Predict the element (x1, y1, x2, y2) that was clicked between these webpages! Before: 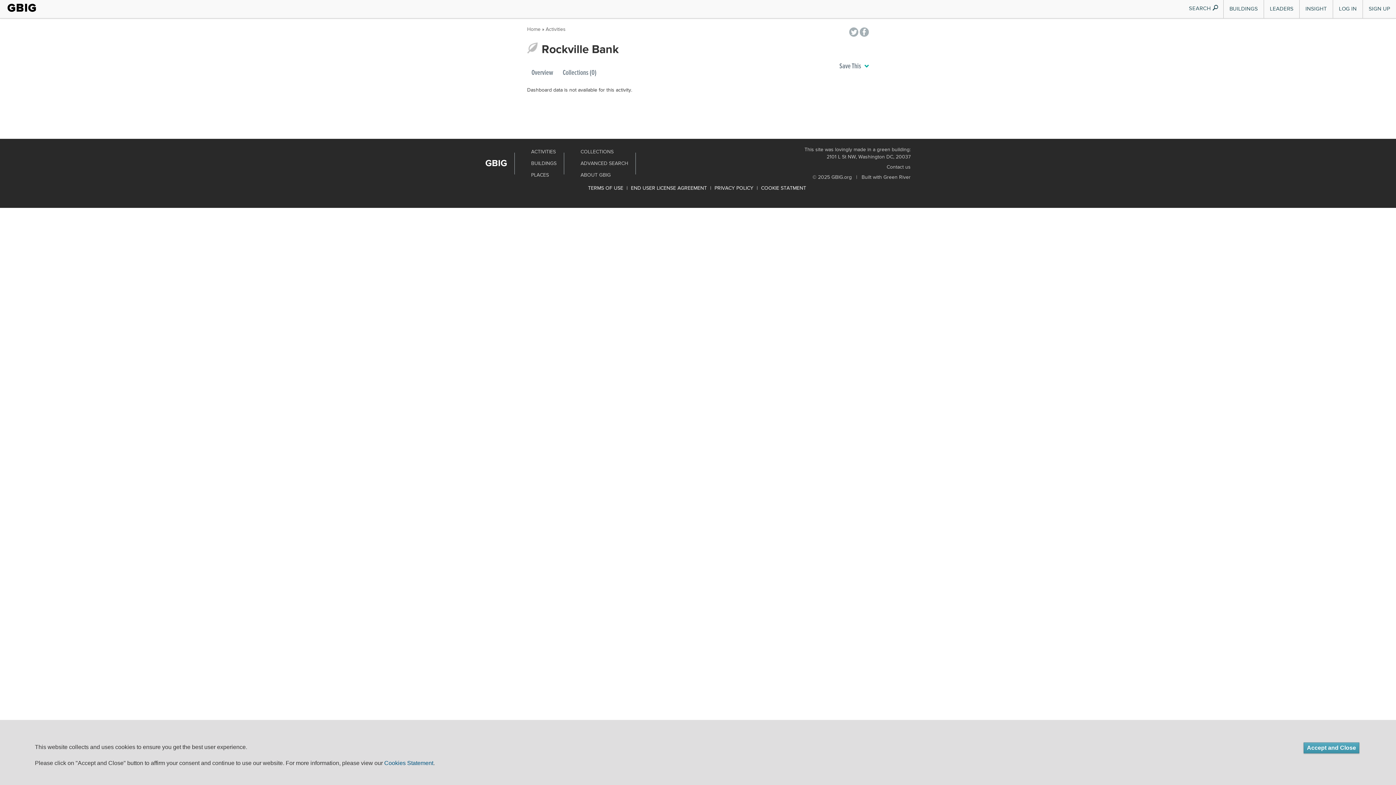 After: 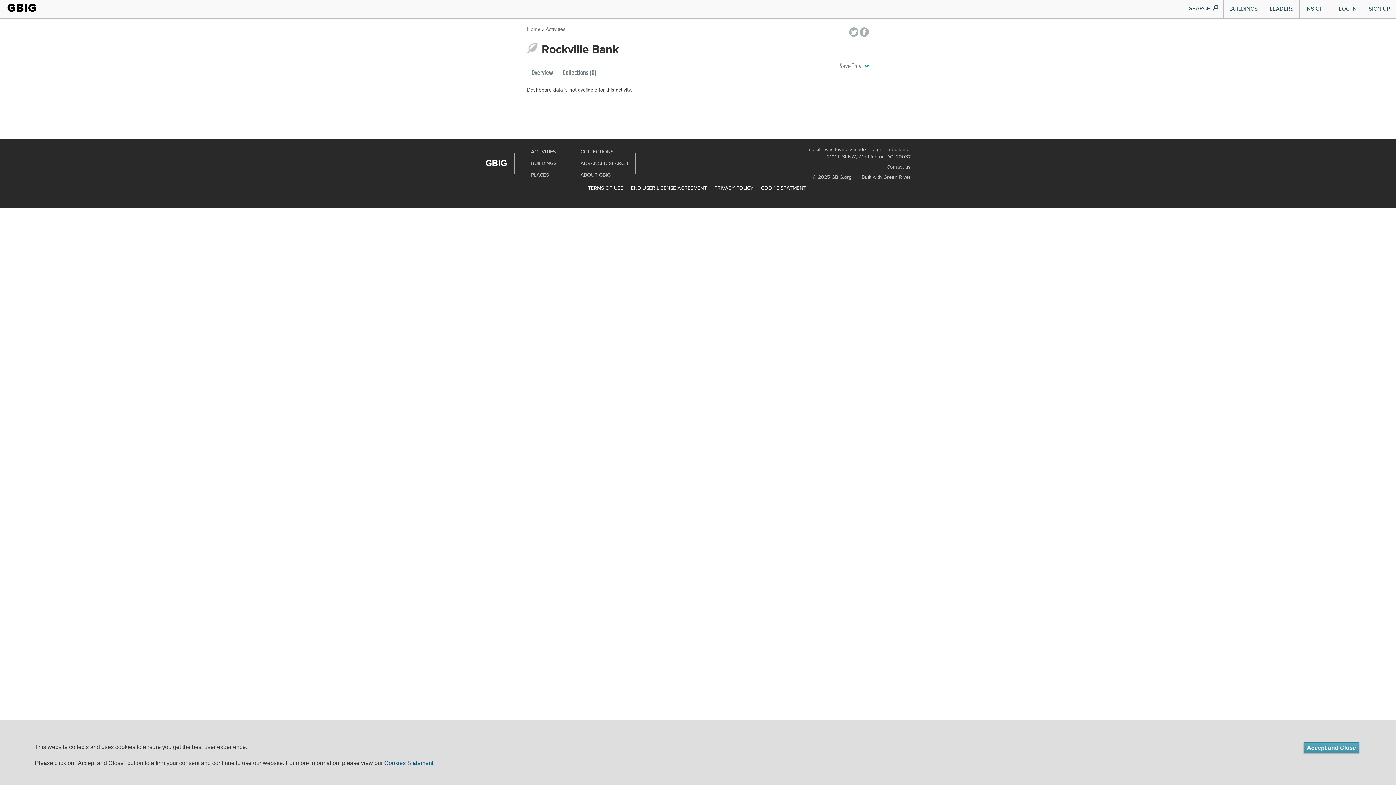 Action: bbox: (759, 185, 808, 190) label: COOKIE STATMENT